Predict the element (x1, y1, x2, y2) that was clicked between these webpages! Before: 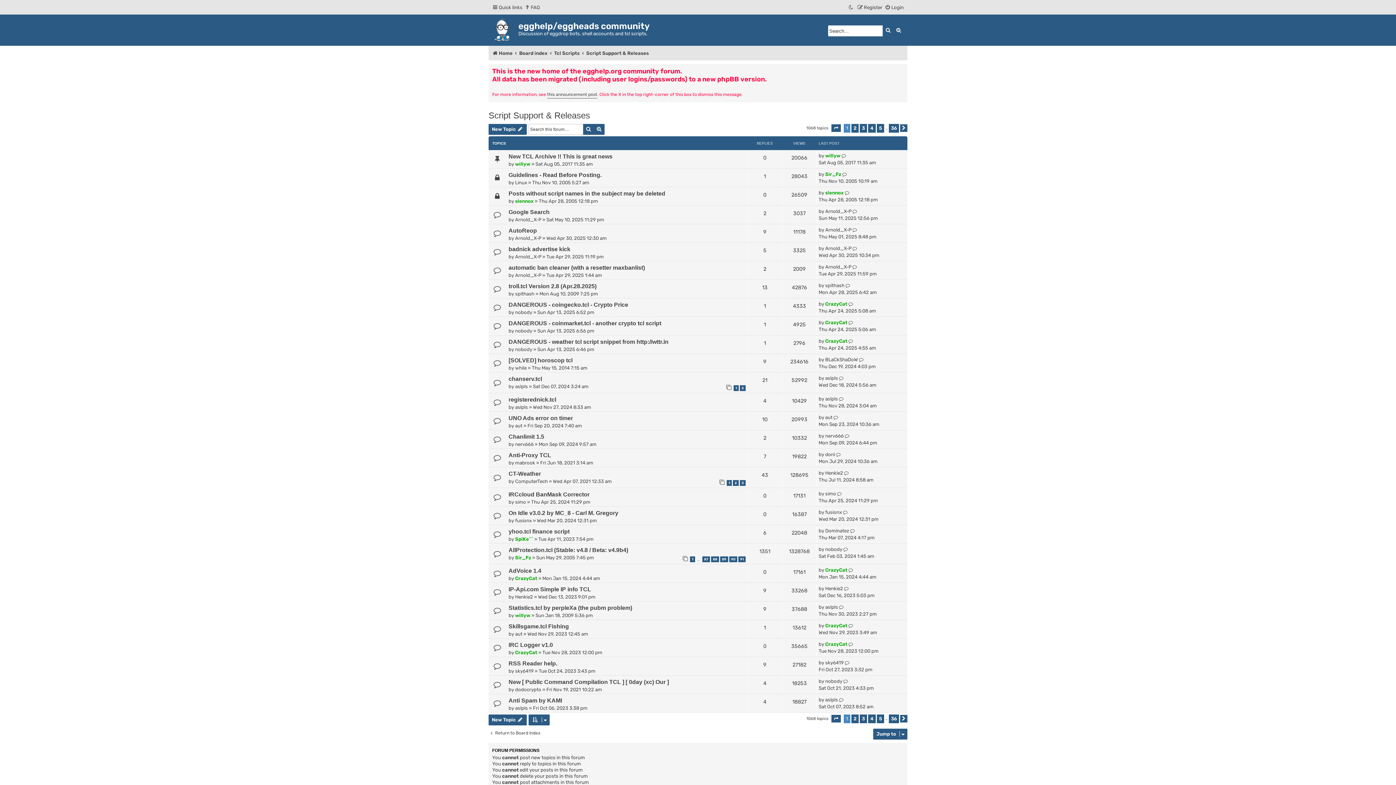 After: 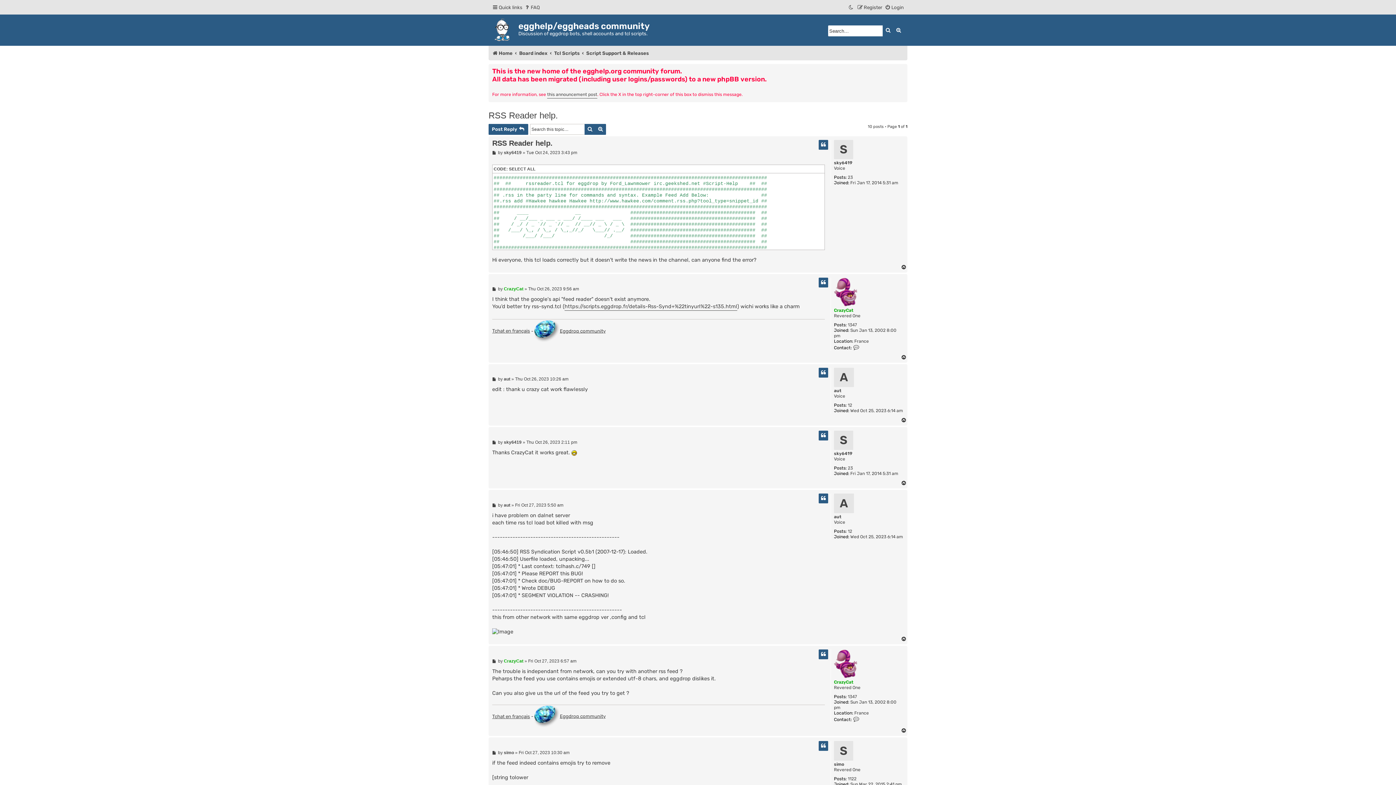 Action: bbox: (508, 660, 557, 666) label: RSS Reader help.